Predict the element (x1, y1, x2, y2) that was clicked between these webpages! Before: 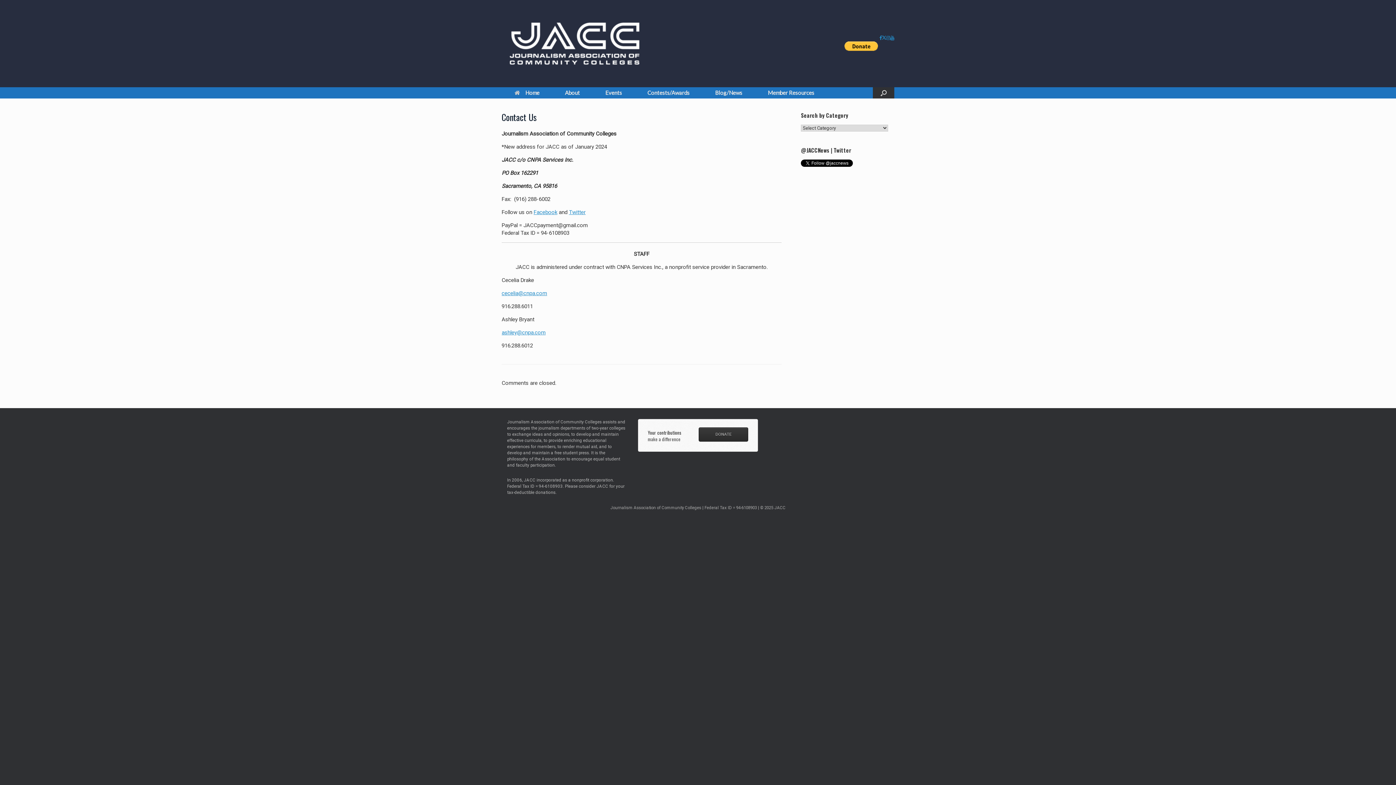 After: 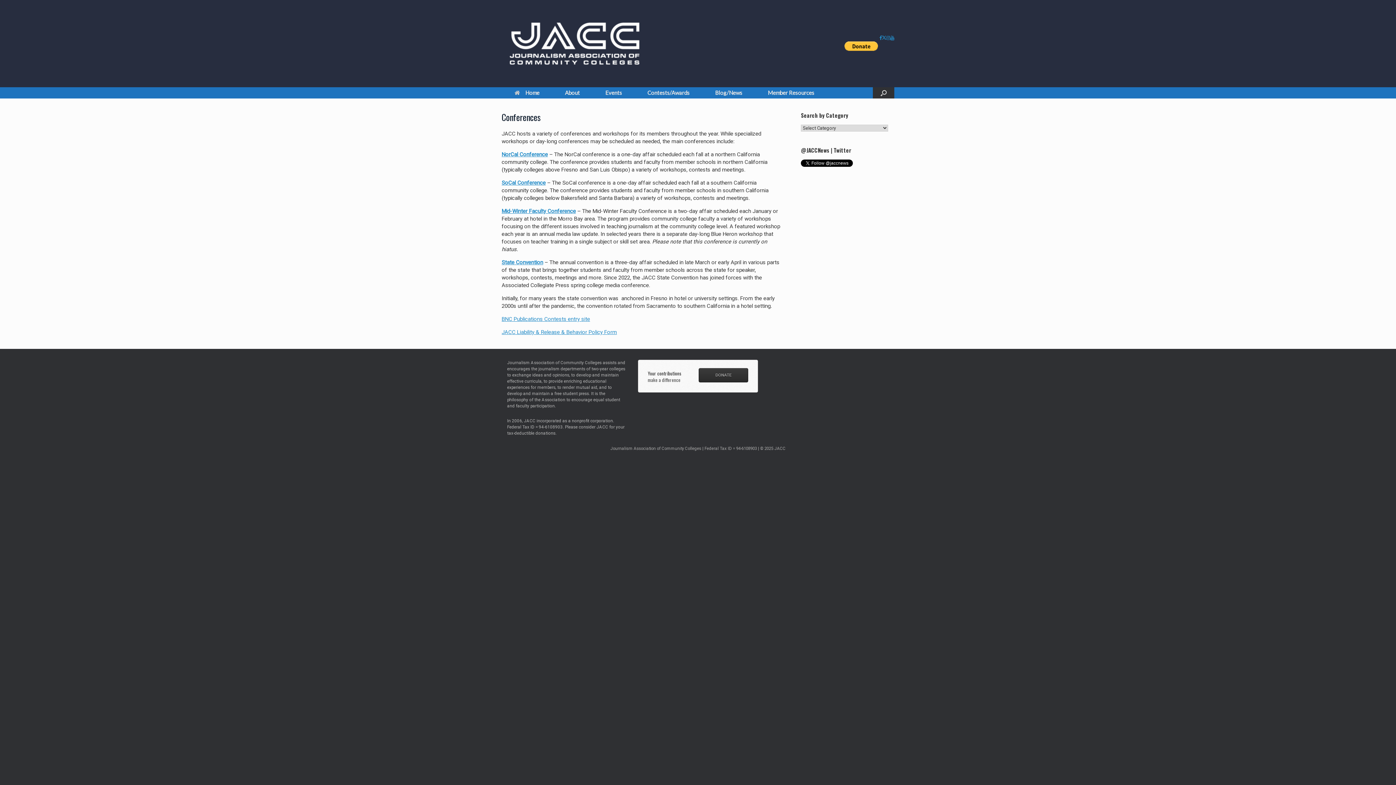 Action: label: Events bbox: (592, 87, 634, 98)